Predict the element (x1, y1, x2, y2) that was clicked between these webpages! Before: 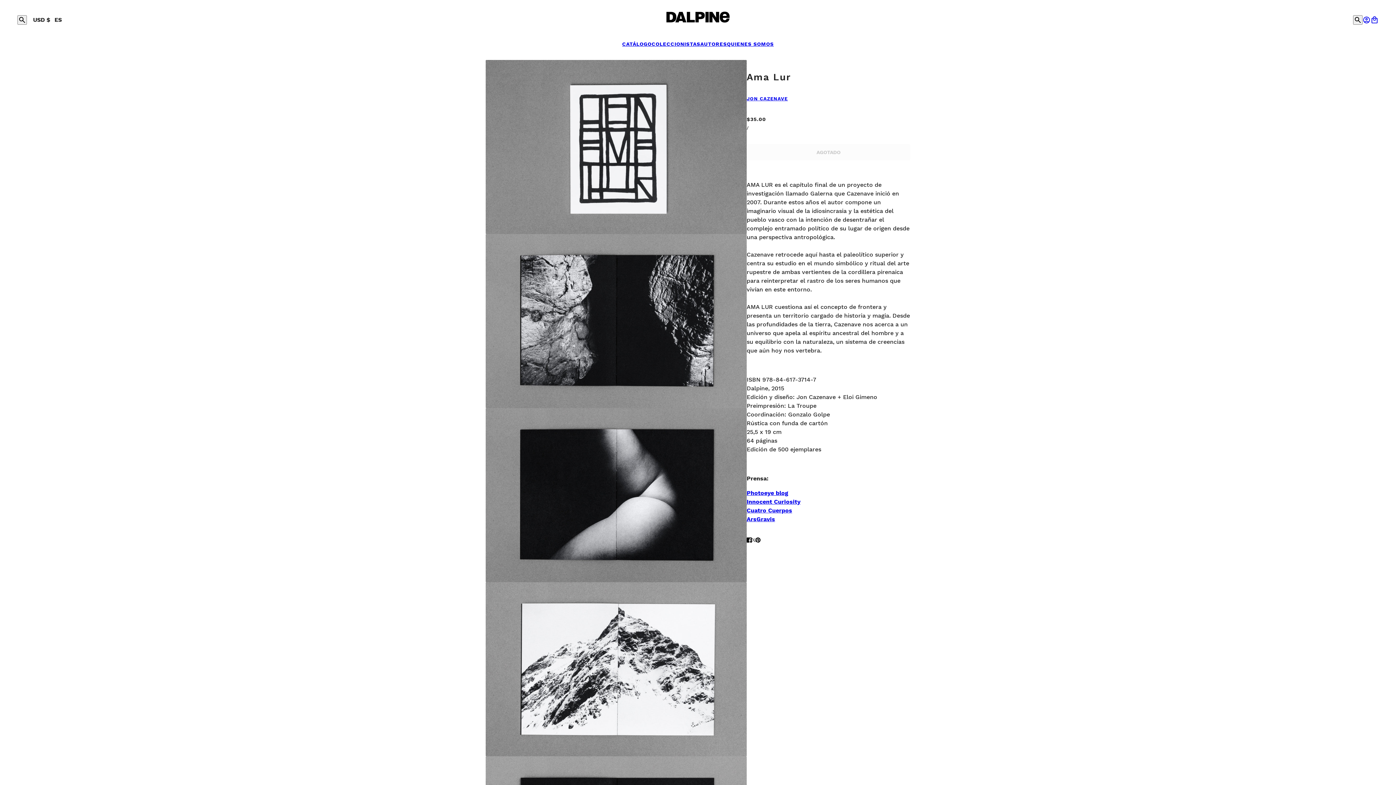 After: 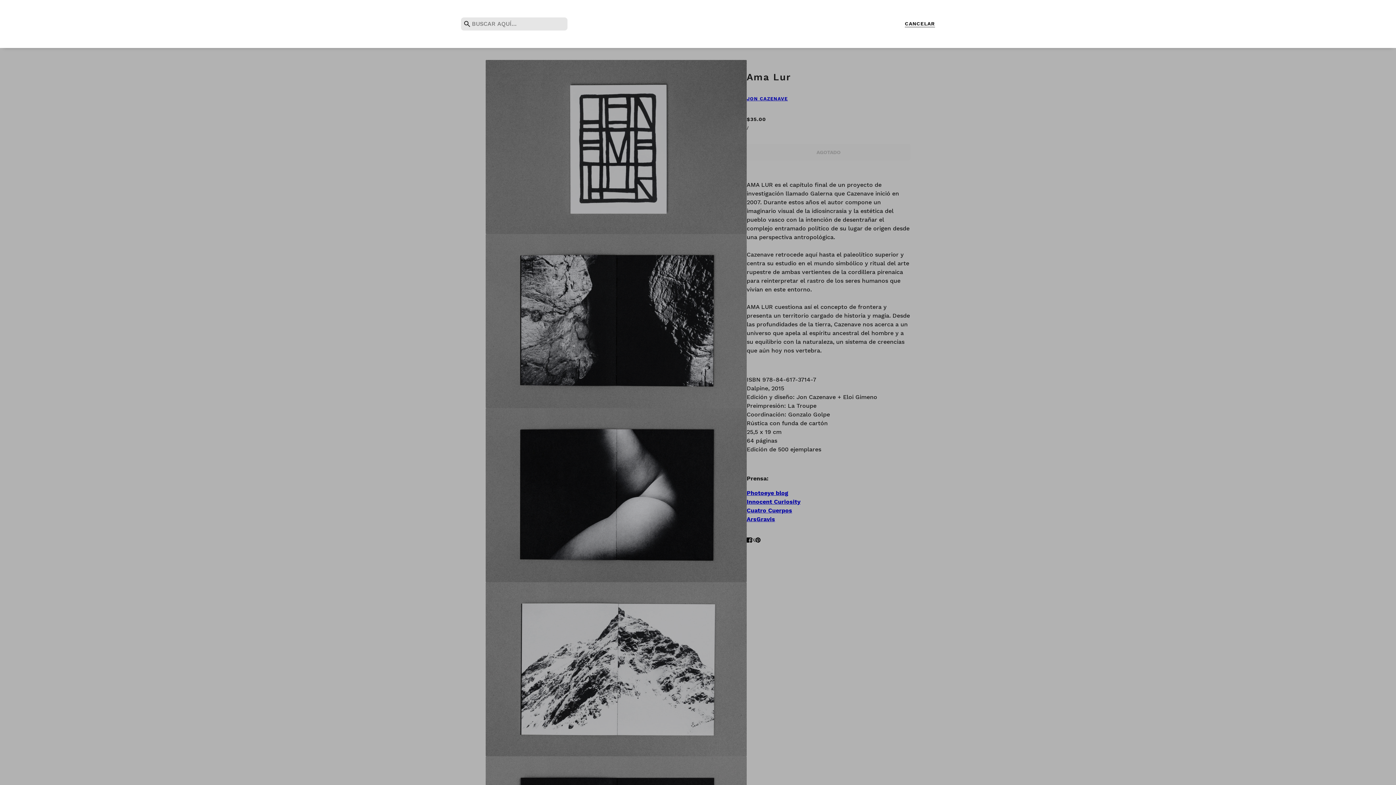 Action: label: Buscar bbox: (1353, 15, 1362, 24)